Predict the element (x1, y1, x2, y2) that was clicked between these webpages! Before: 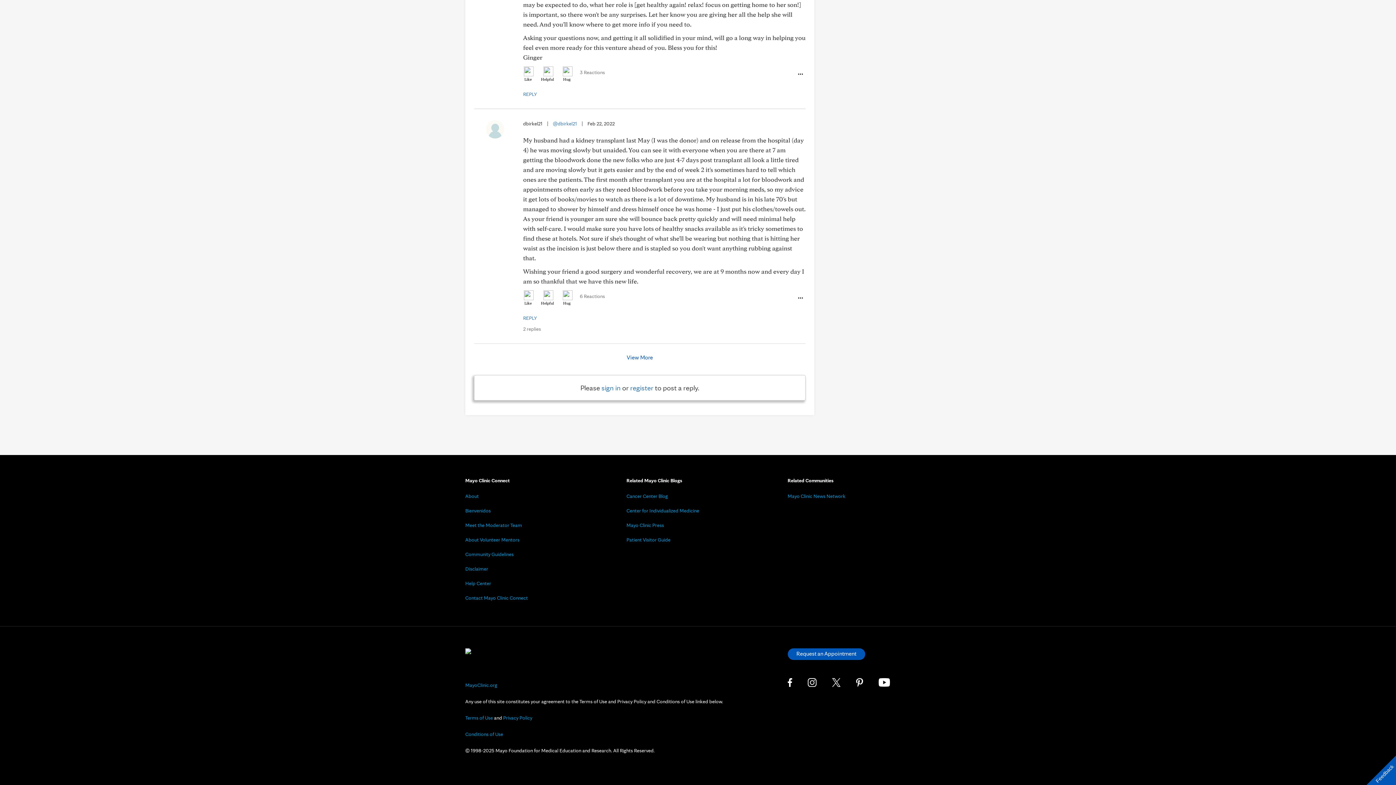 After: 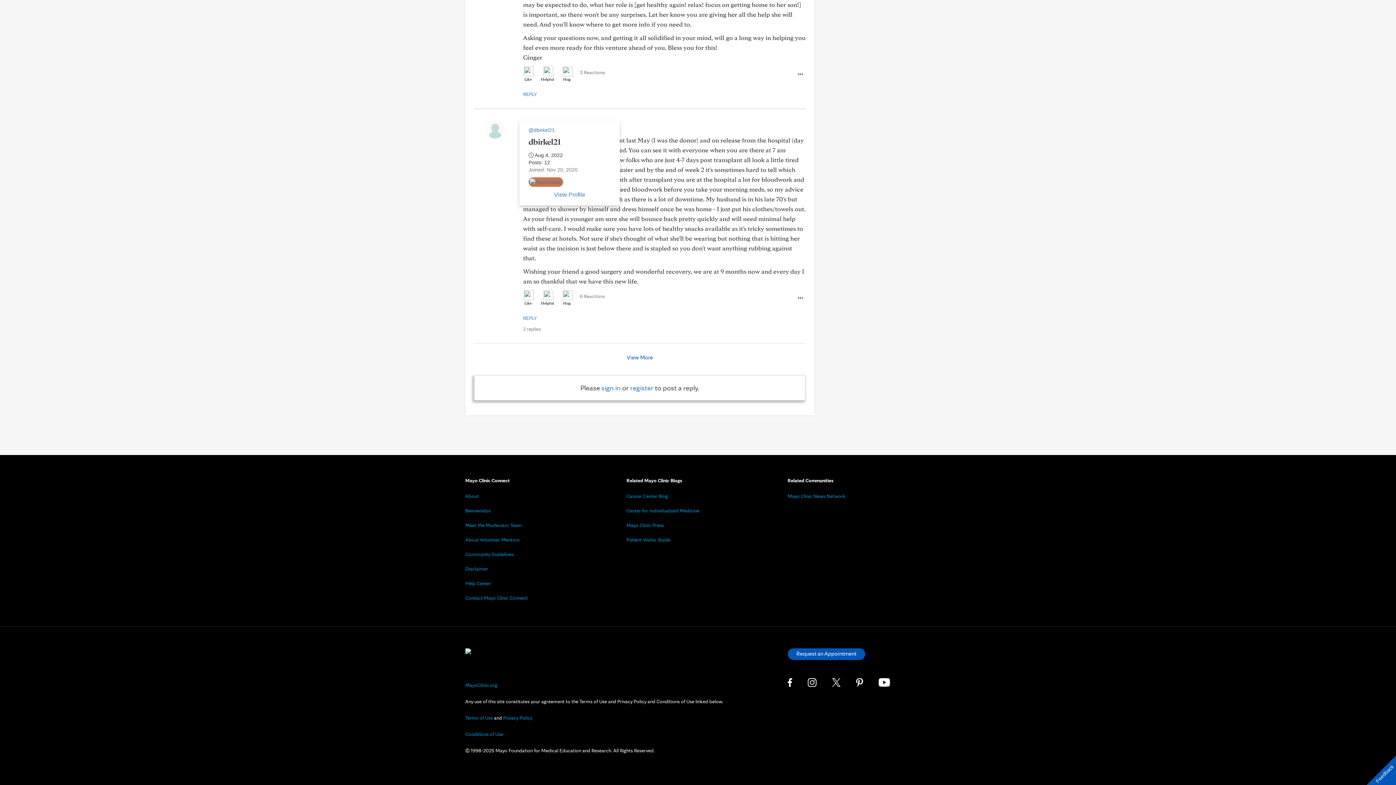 Action: bbox: (474, 120, 516, 138)